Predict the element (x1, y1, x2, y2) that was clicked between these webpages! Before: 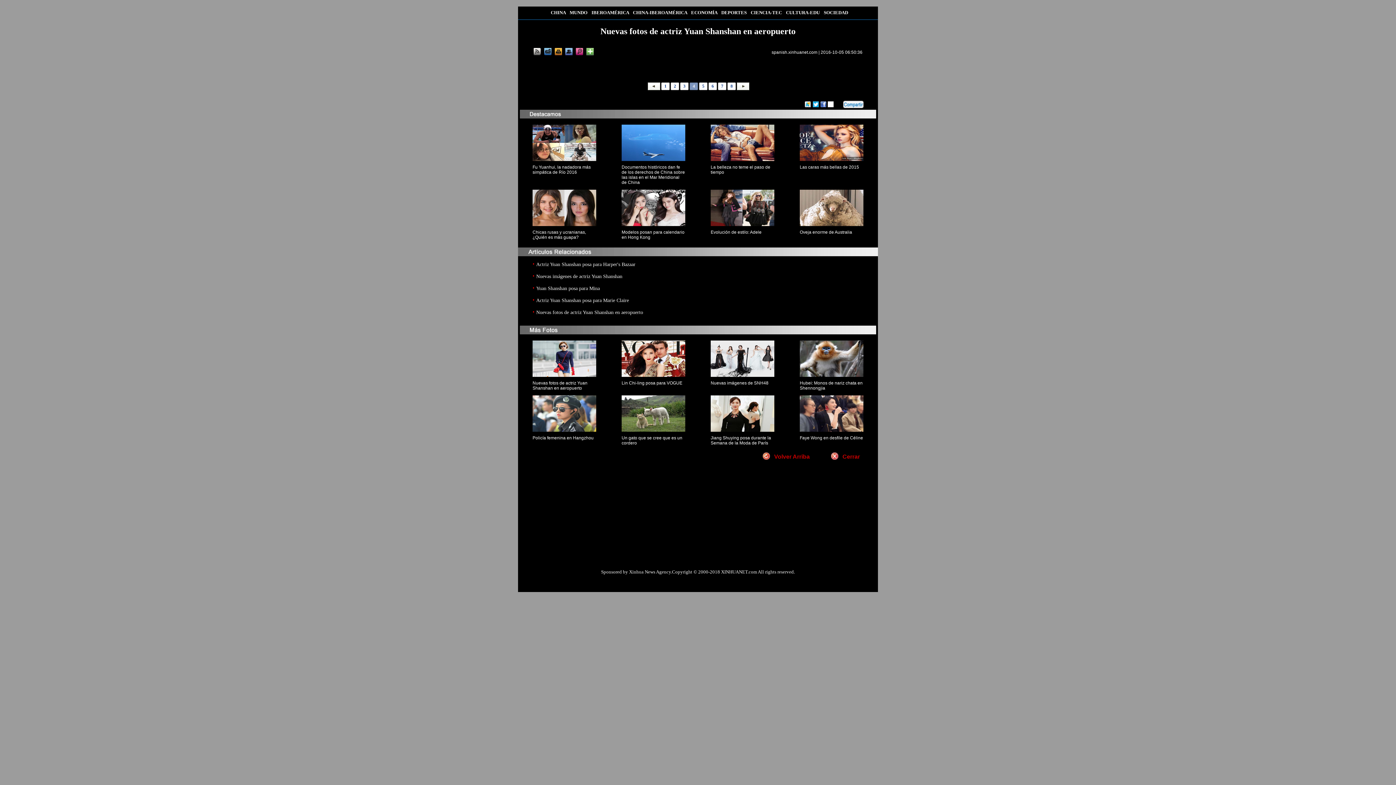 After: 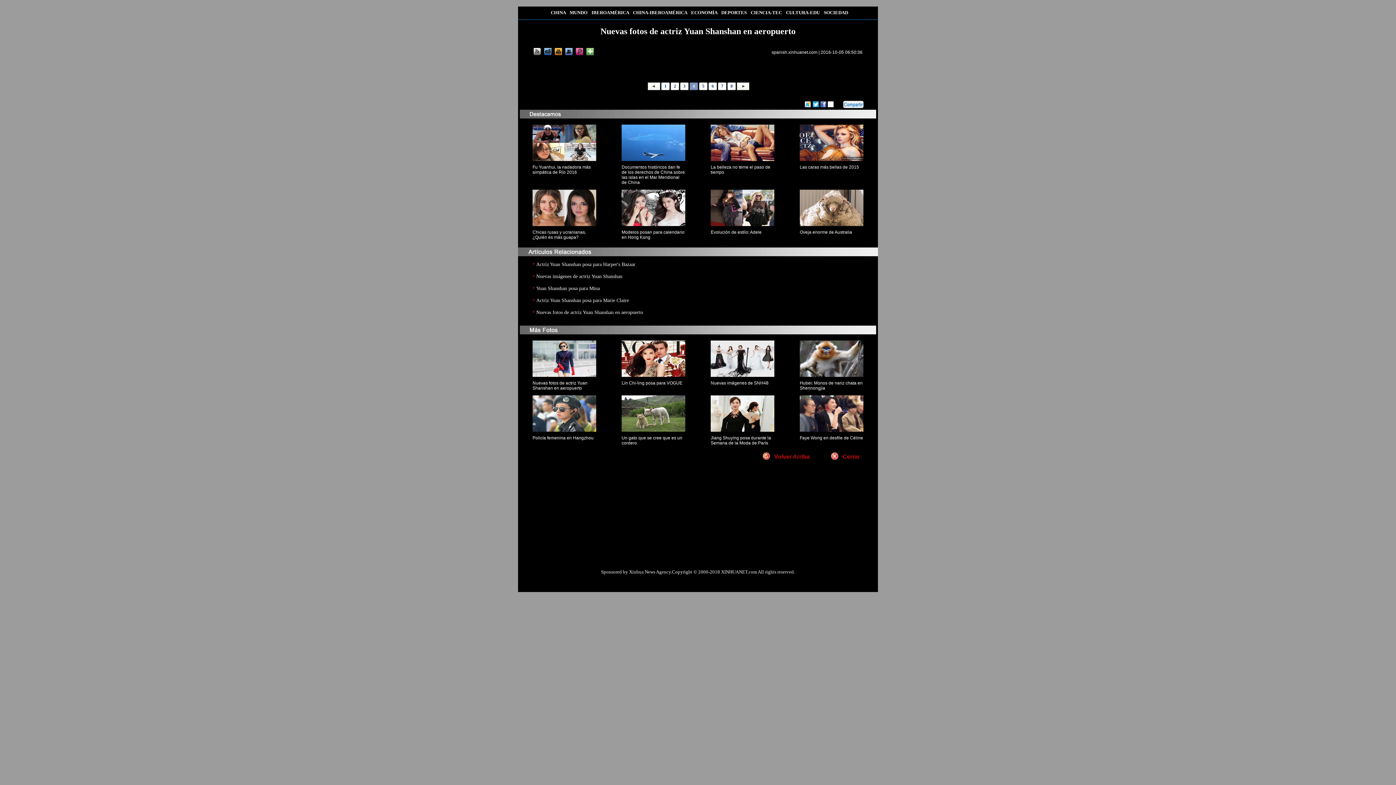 Action: bbox: (800, 224, 863, 229)